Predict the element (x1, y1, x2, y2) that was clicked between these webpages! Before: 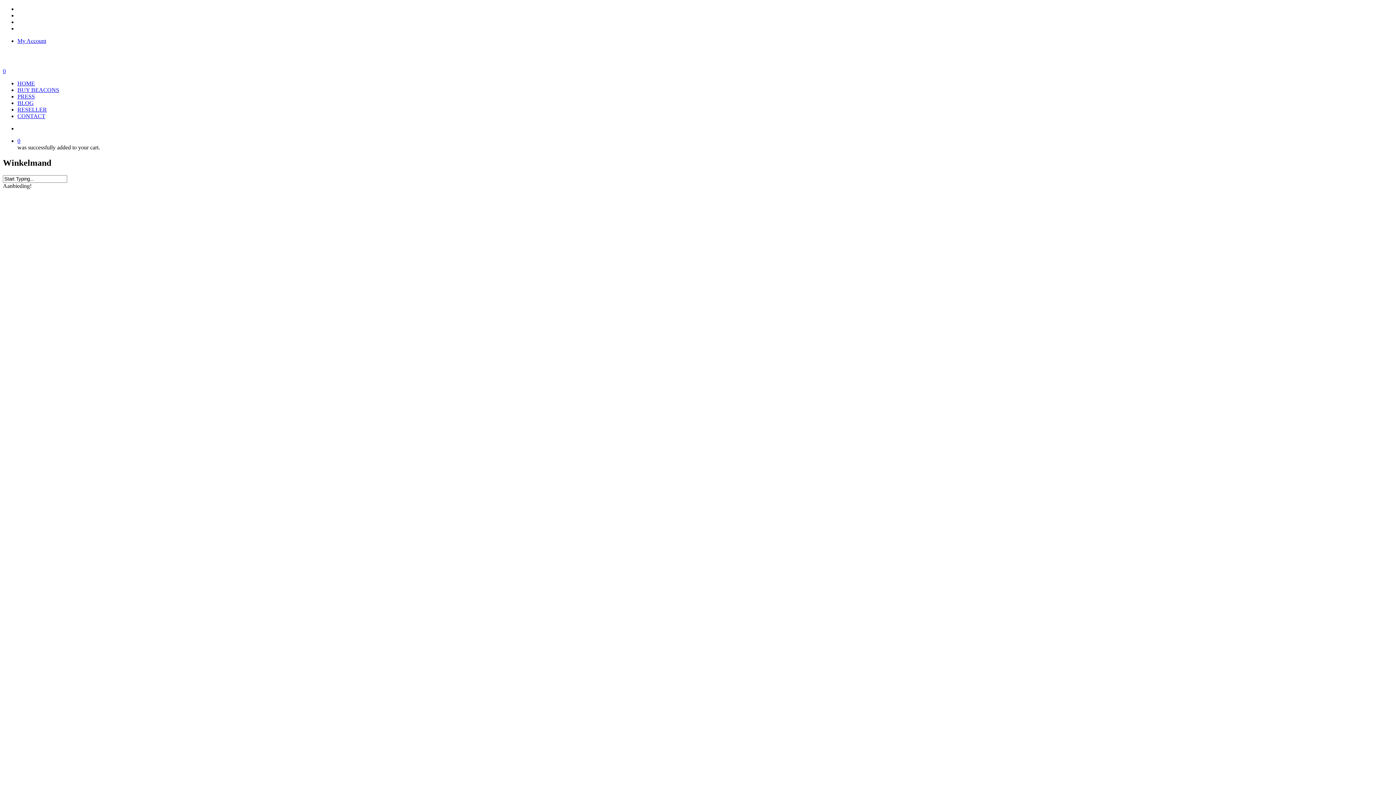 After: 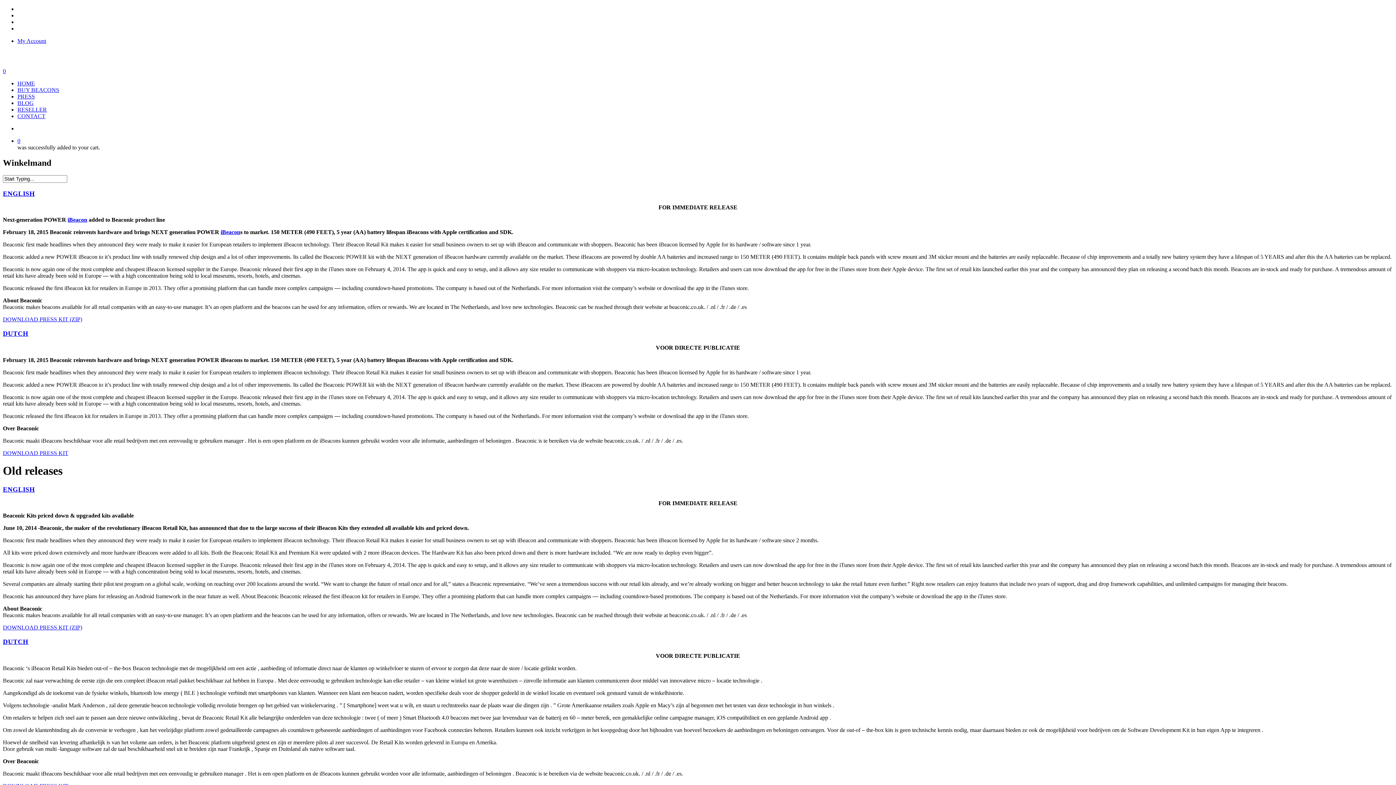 Action: bbox: (17, 93, 34, 99) label: PRESS